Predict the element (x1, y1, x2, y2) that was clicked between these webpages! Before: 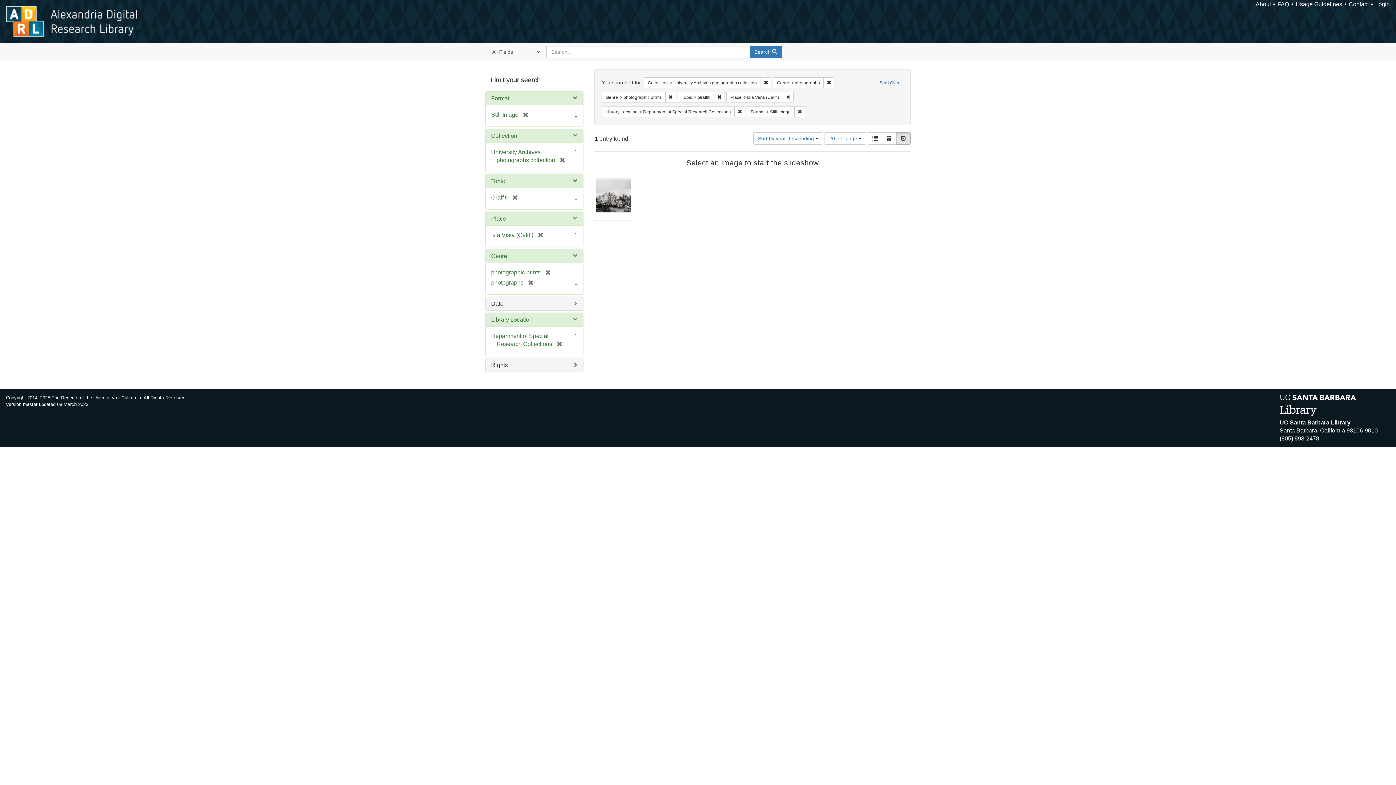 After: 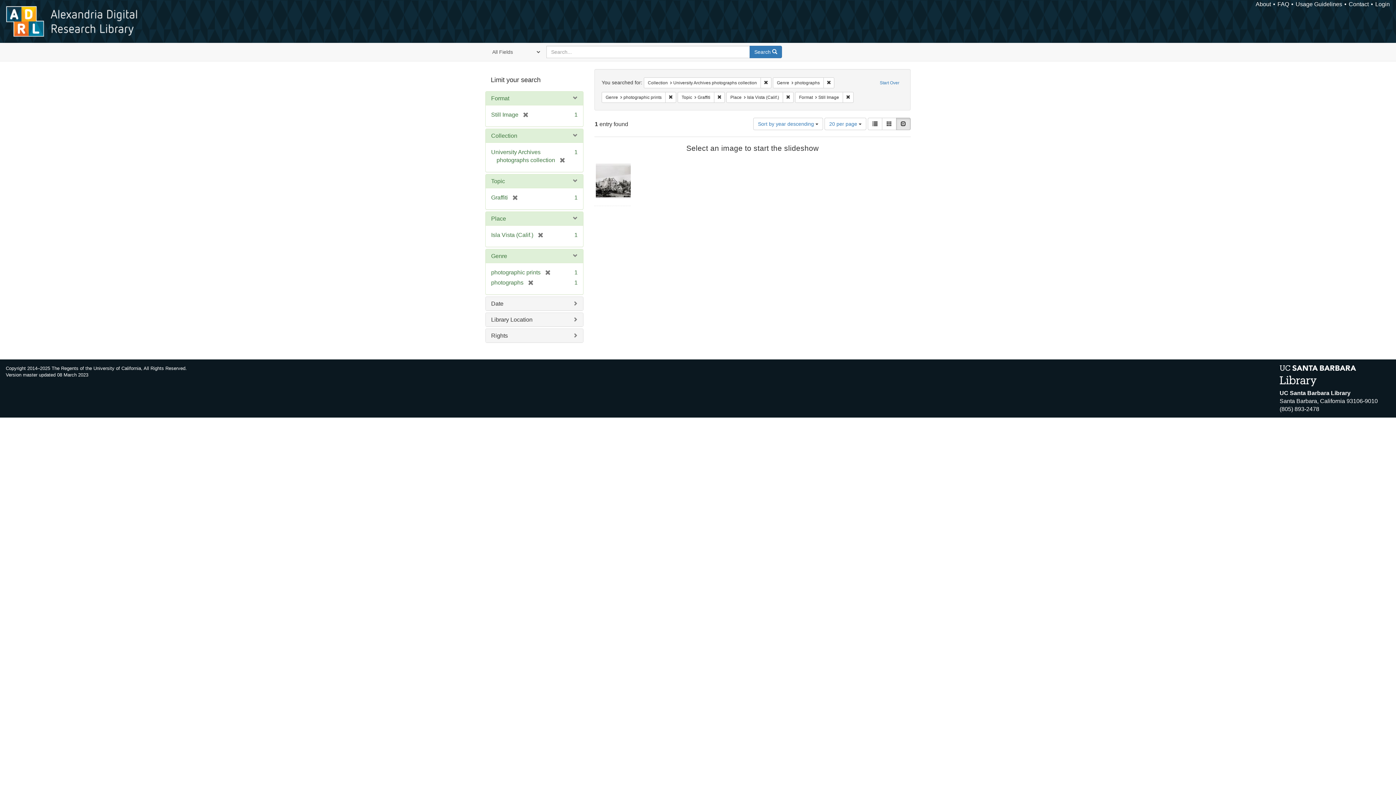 Action: label: [remove] bbox: (552, 341, 562, 347)